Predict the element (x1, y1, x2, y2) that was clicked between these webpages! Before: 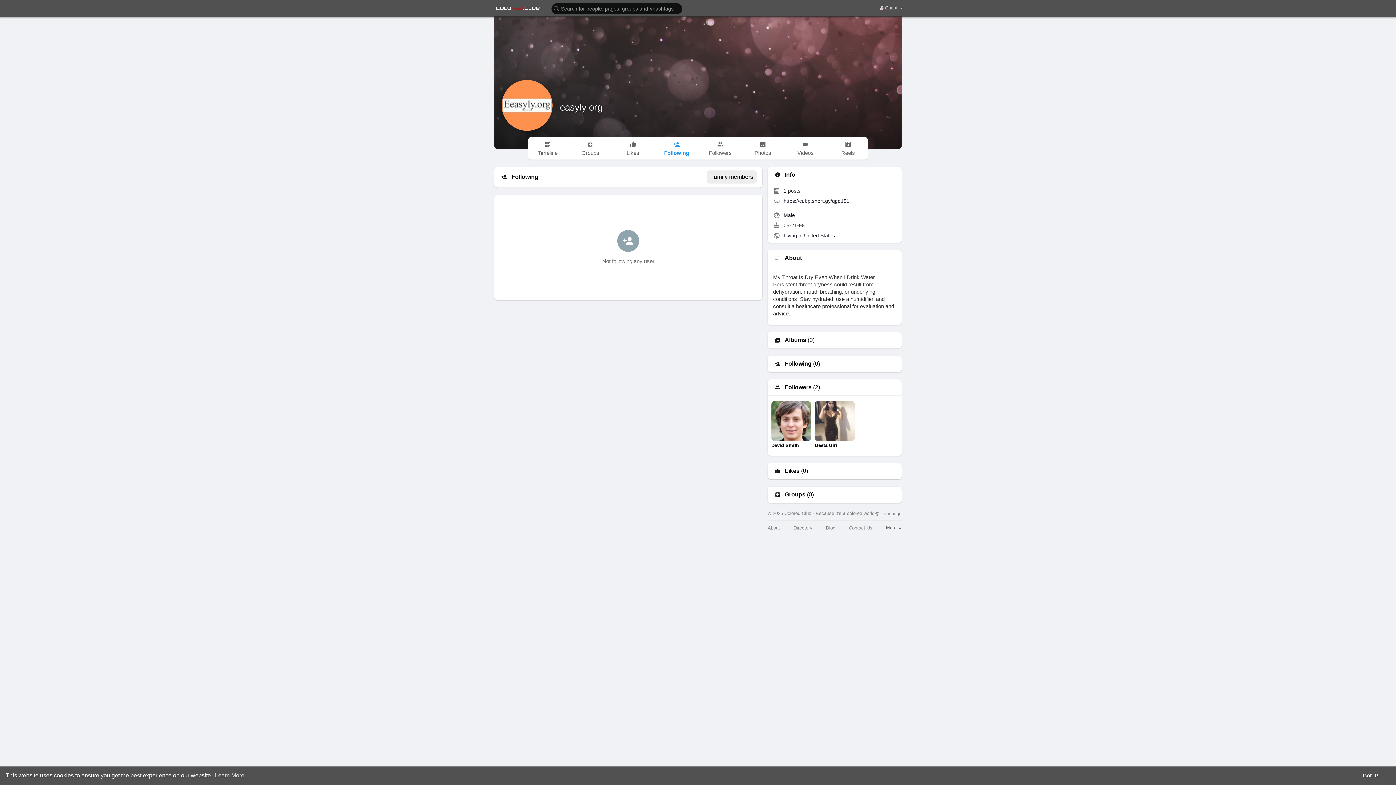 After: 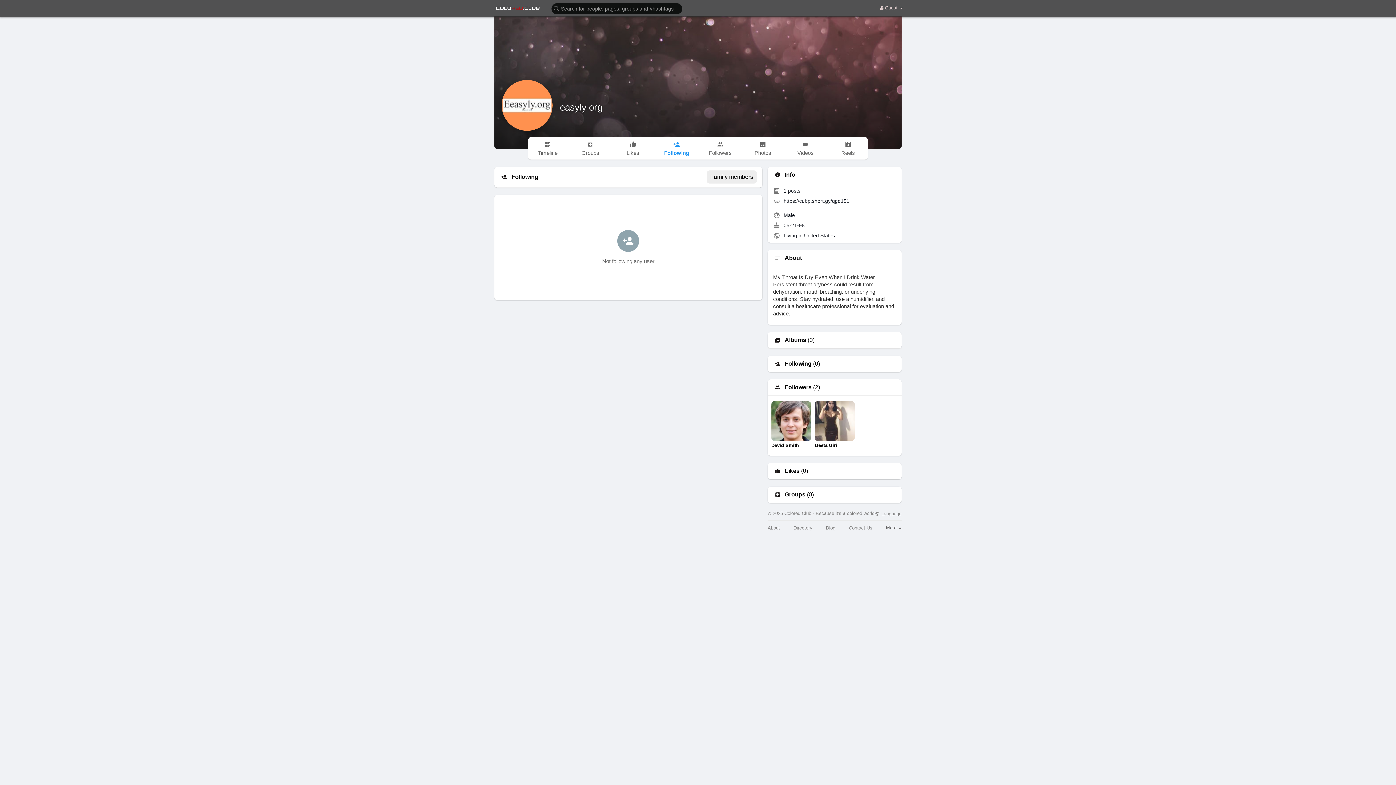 Action: label: dismiss cookie message bbox: (1345, 766, 1396, 785)